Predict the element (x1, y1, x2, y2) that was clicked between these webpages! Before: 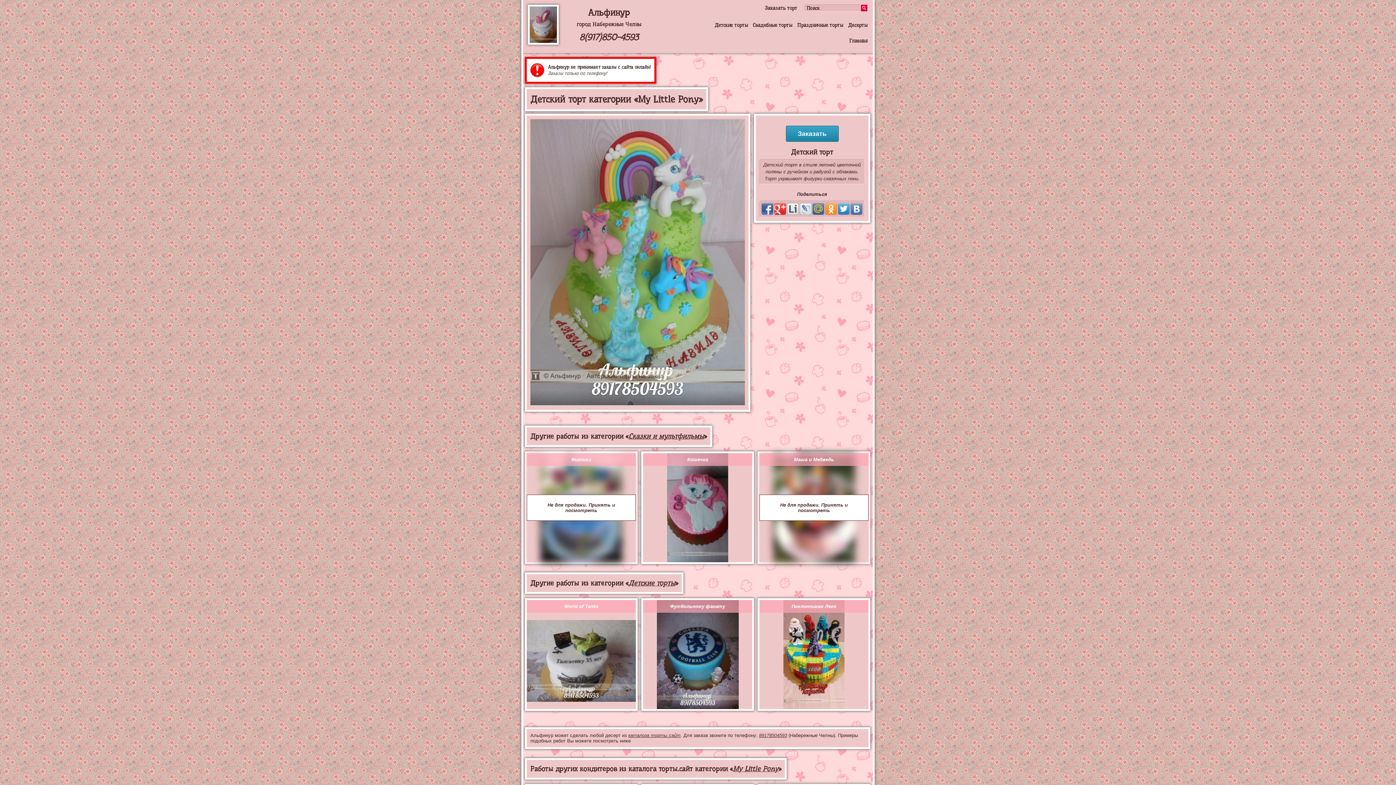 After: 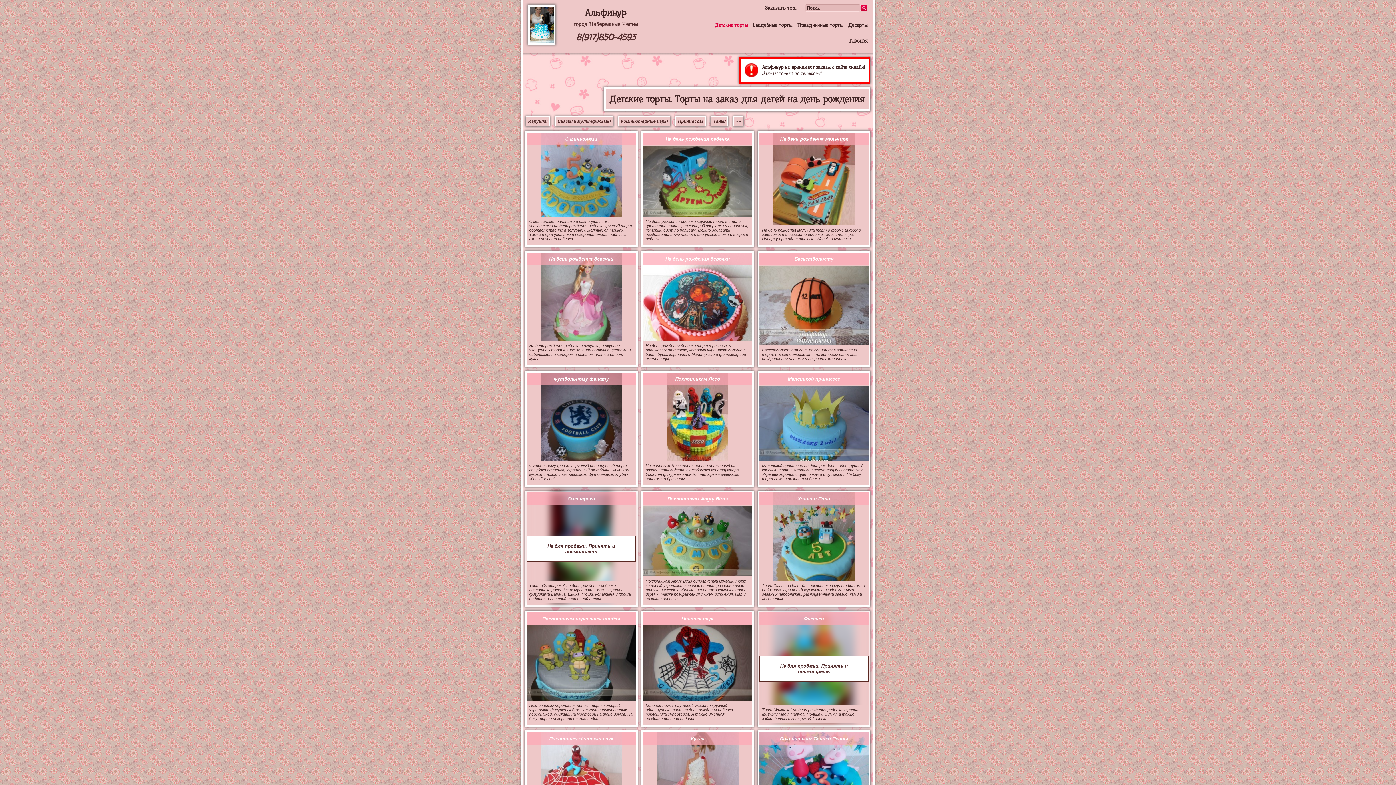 Action: bbox: (711, 22, 748, 28) label: Детские торты